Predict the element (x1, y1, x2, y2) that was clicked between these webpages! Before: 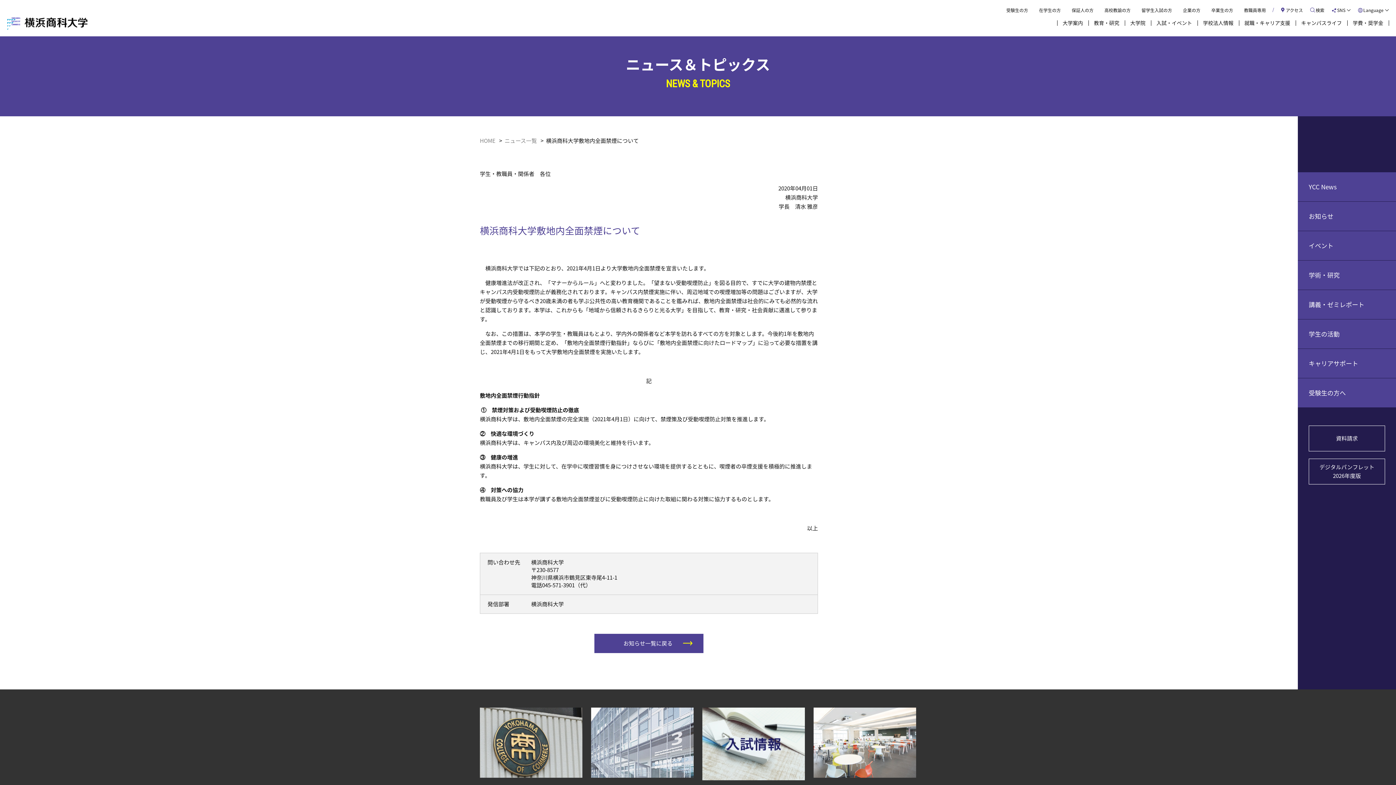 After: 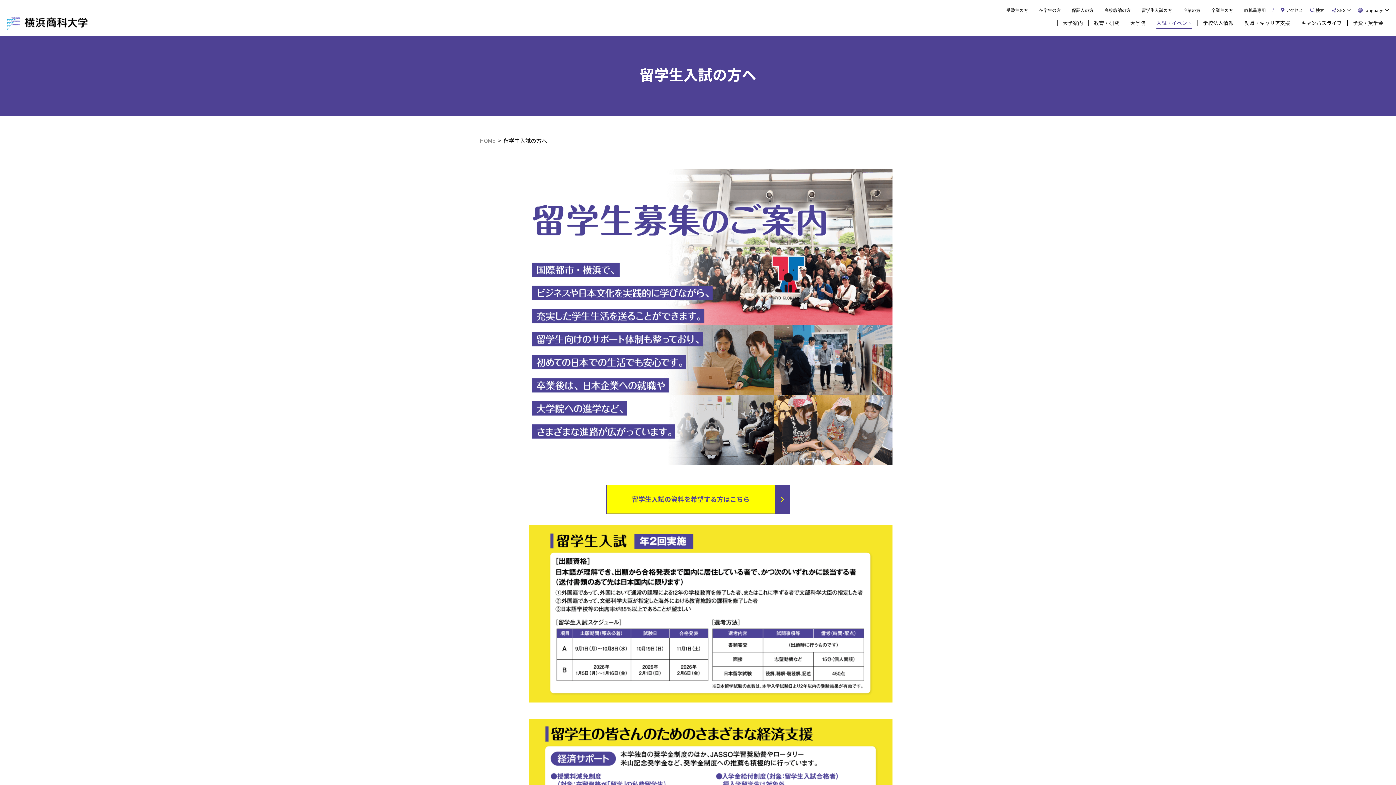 Action: bbox: (1141, 6, 1172, 14) label: 留学生入試の方